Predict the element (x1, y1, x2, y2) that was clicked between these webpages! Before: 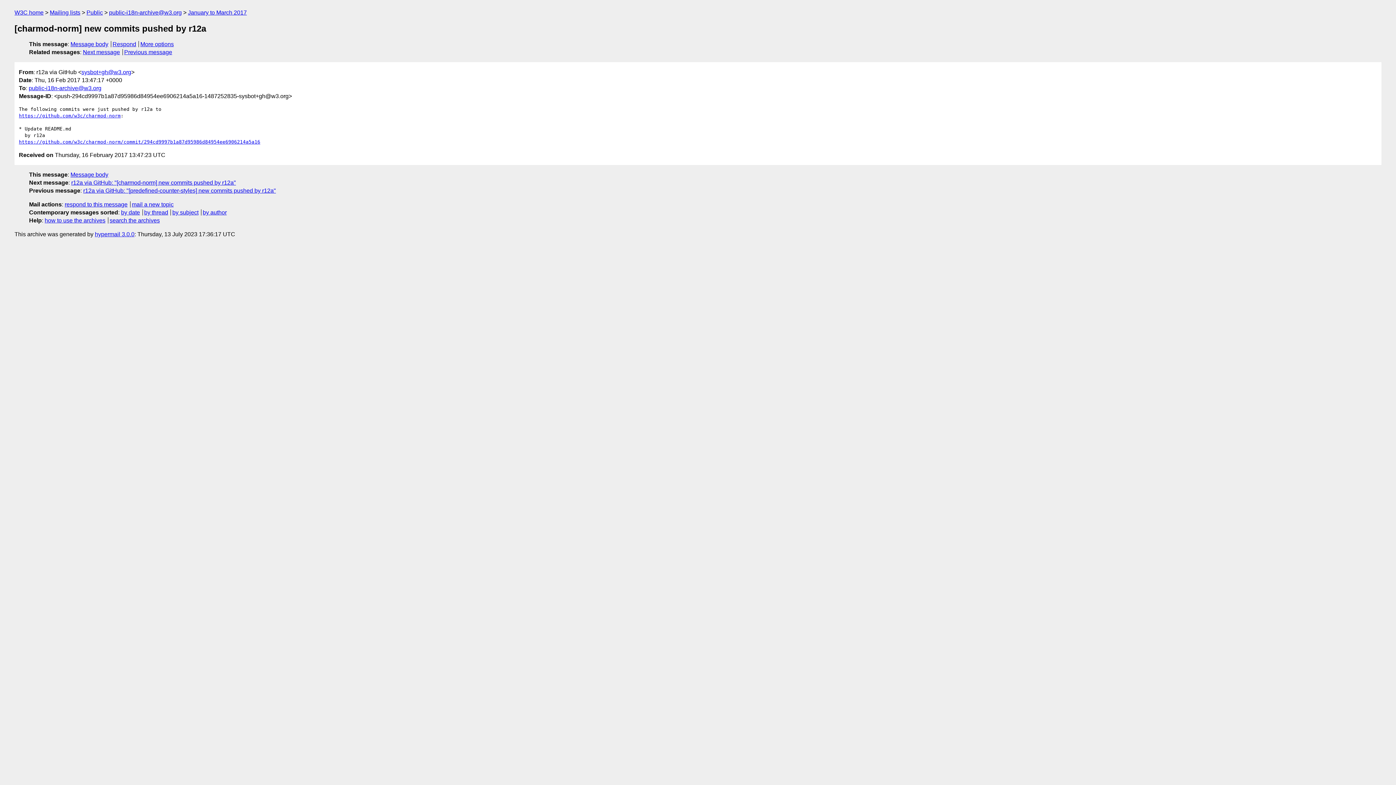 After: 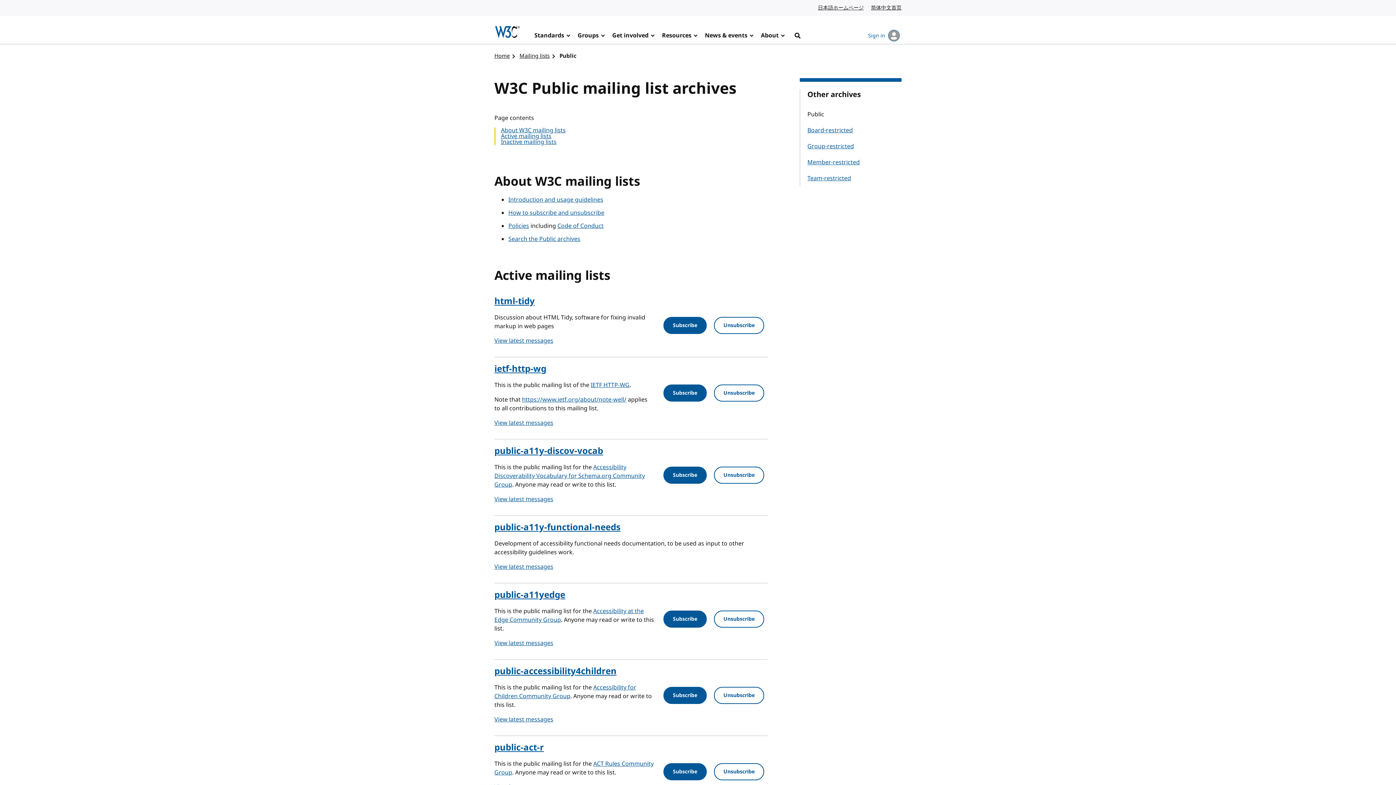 Action: label: Public bbox: (86, 9, 102, 15)